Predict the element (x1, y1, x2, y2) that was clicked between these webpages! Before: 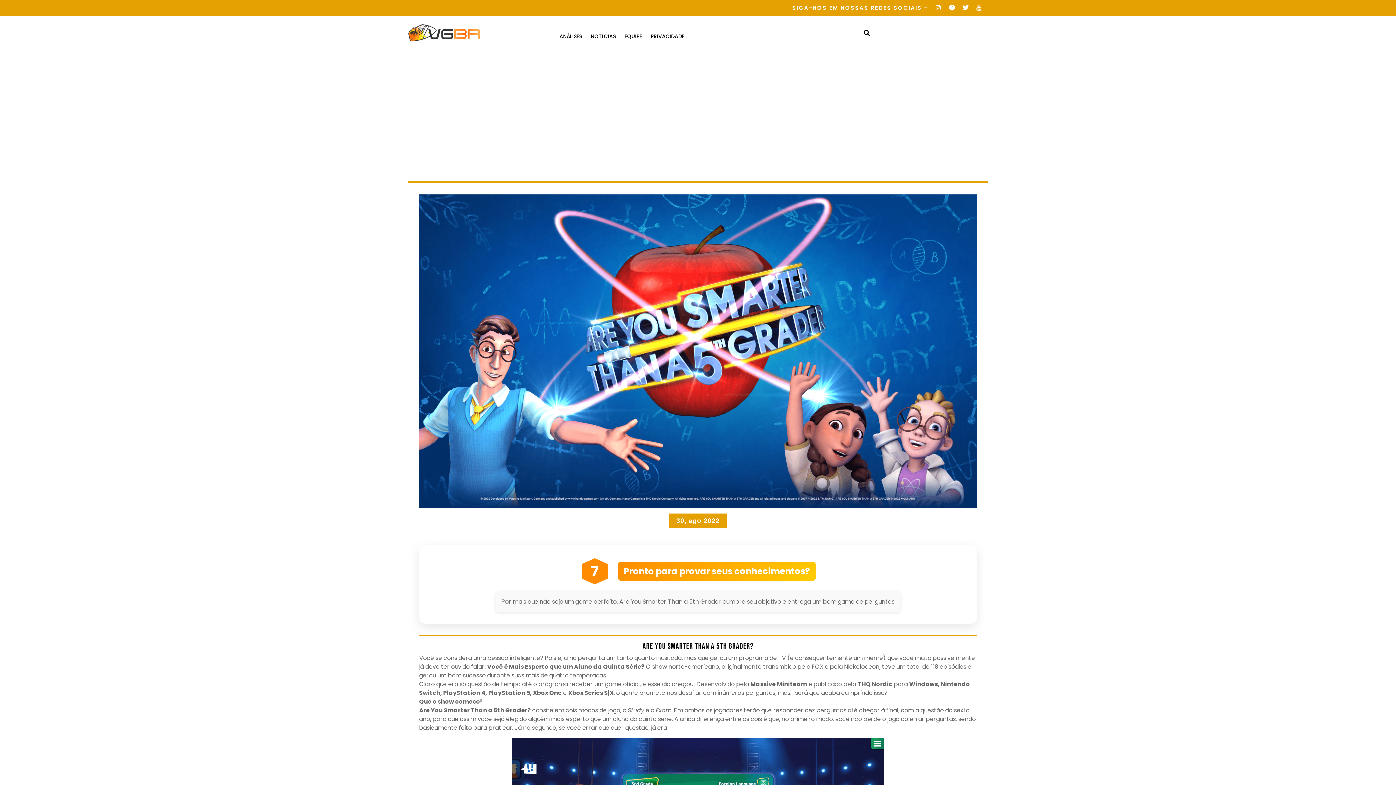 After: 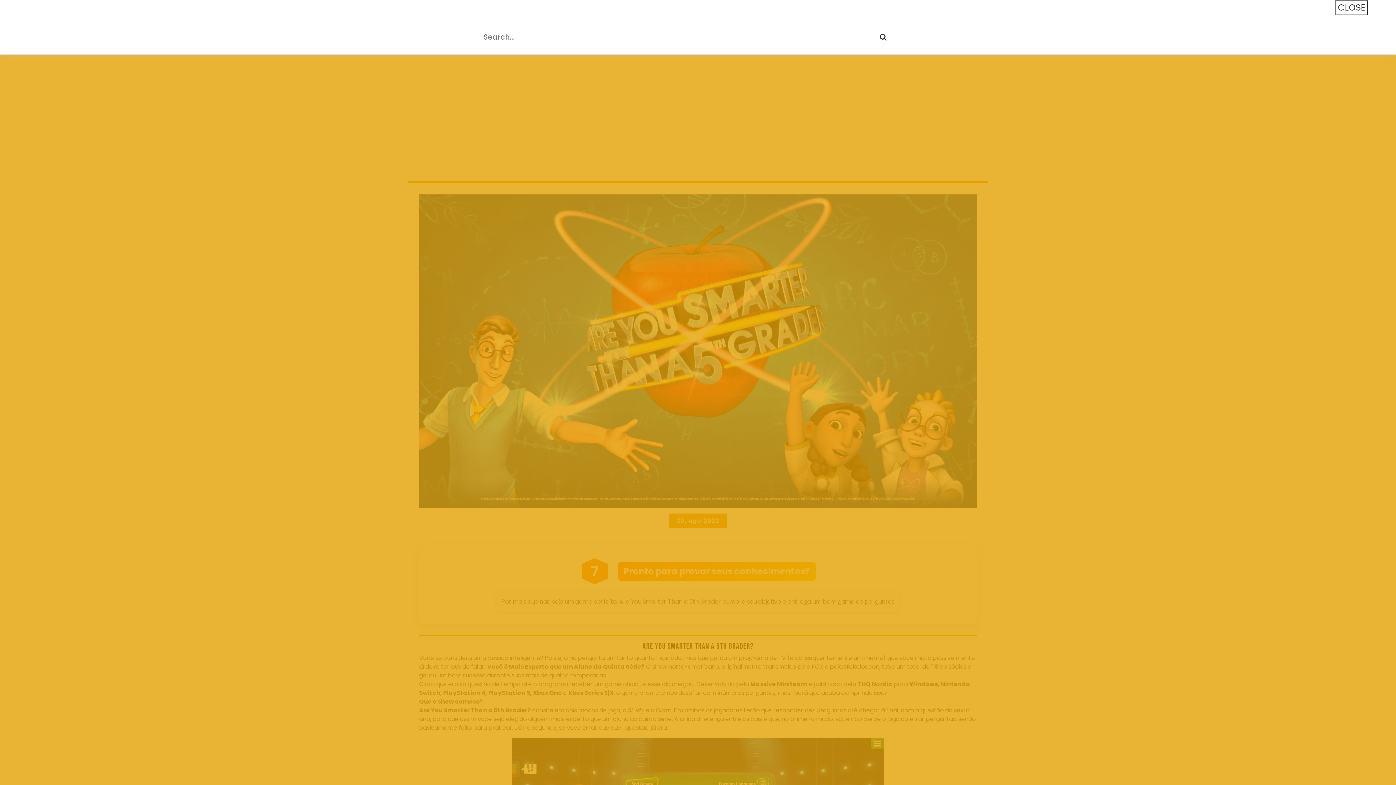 Action: bbox: (856, 24, 877, 41)